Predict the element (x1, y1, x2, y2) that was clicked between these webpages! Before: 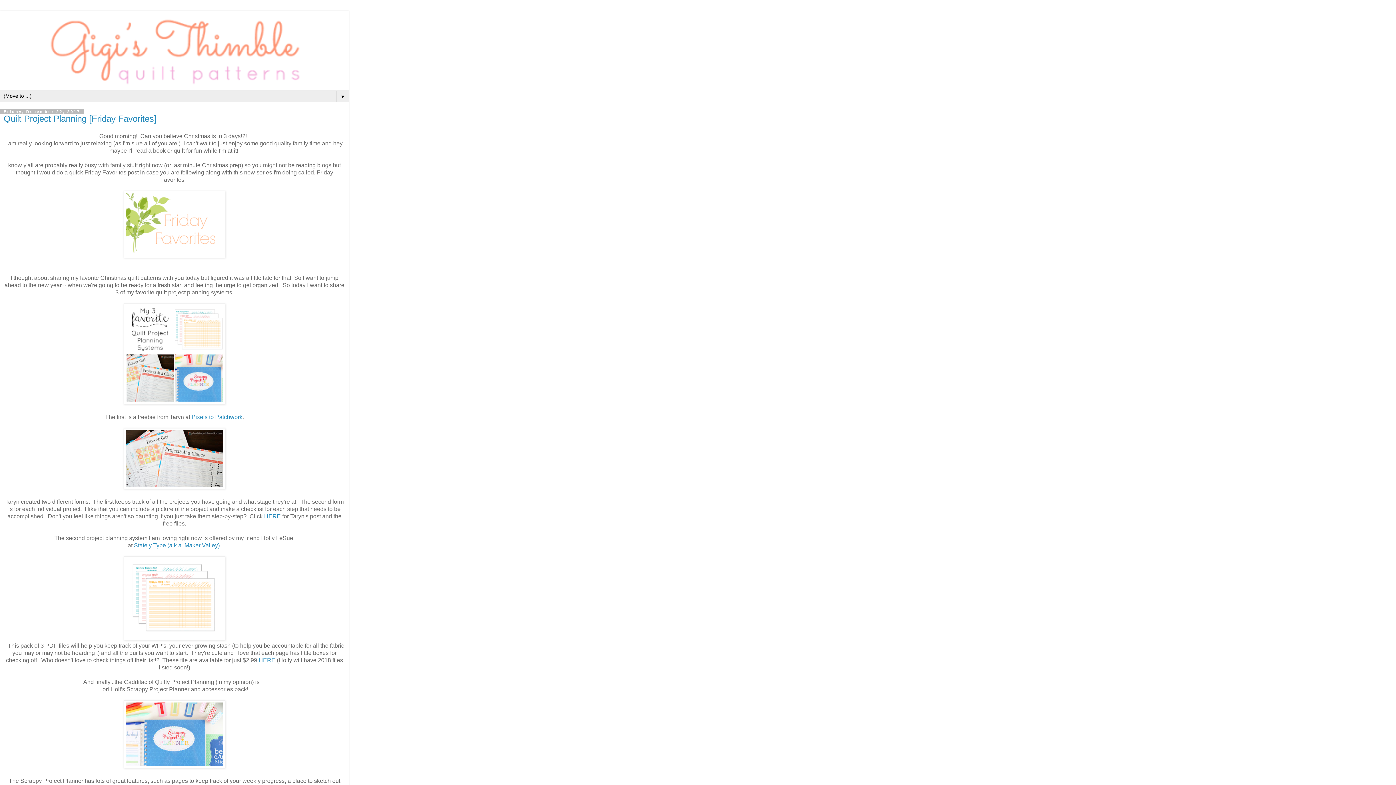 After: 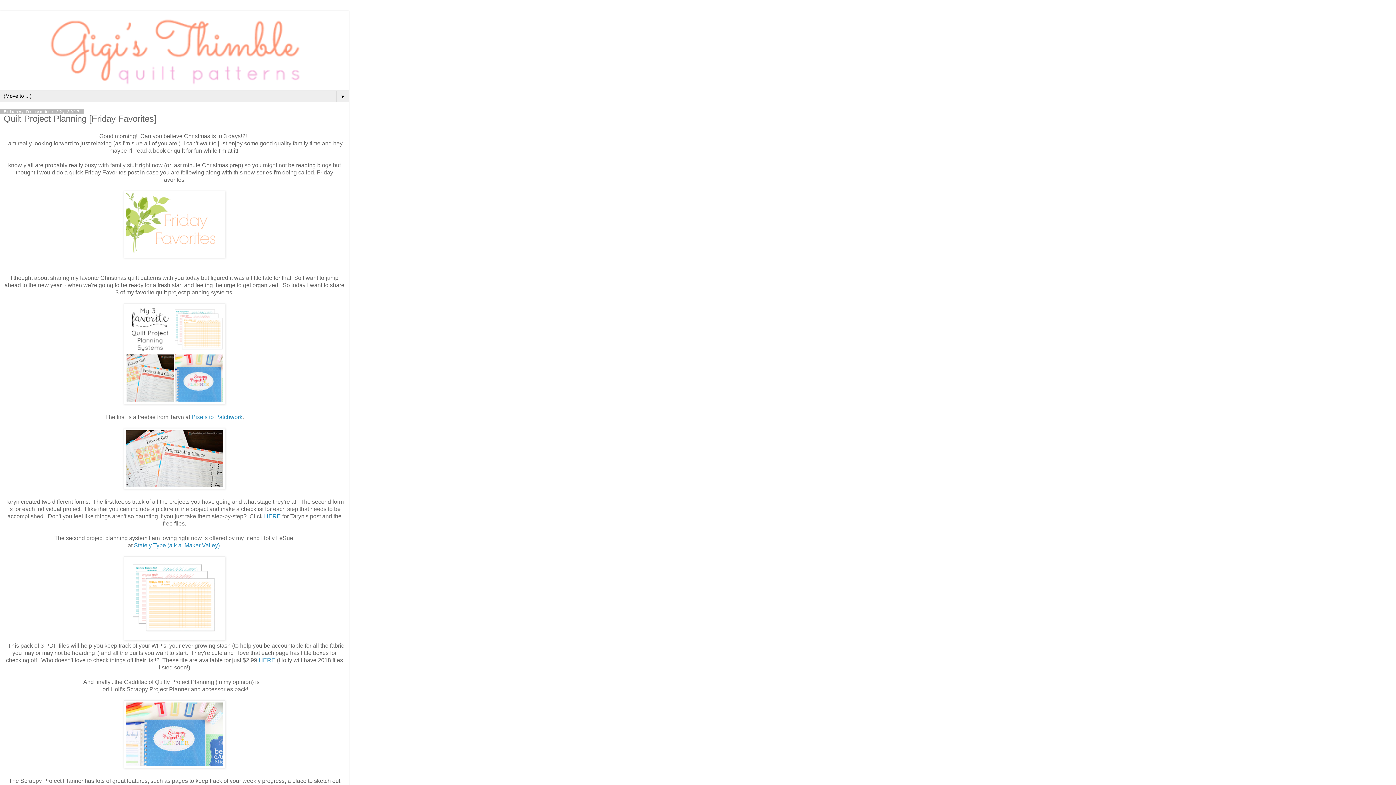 Action: bbox: (3, 113, 156, 123) label: Quilt Project Planning [Friday Favorites]